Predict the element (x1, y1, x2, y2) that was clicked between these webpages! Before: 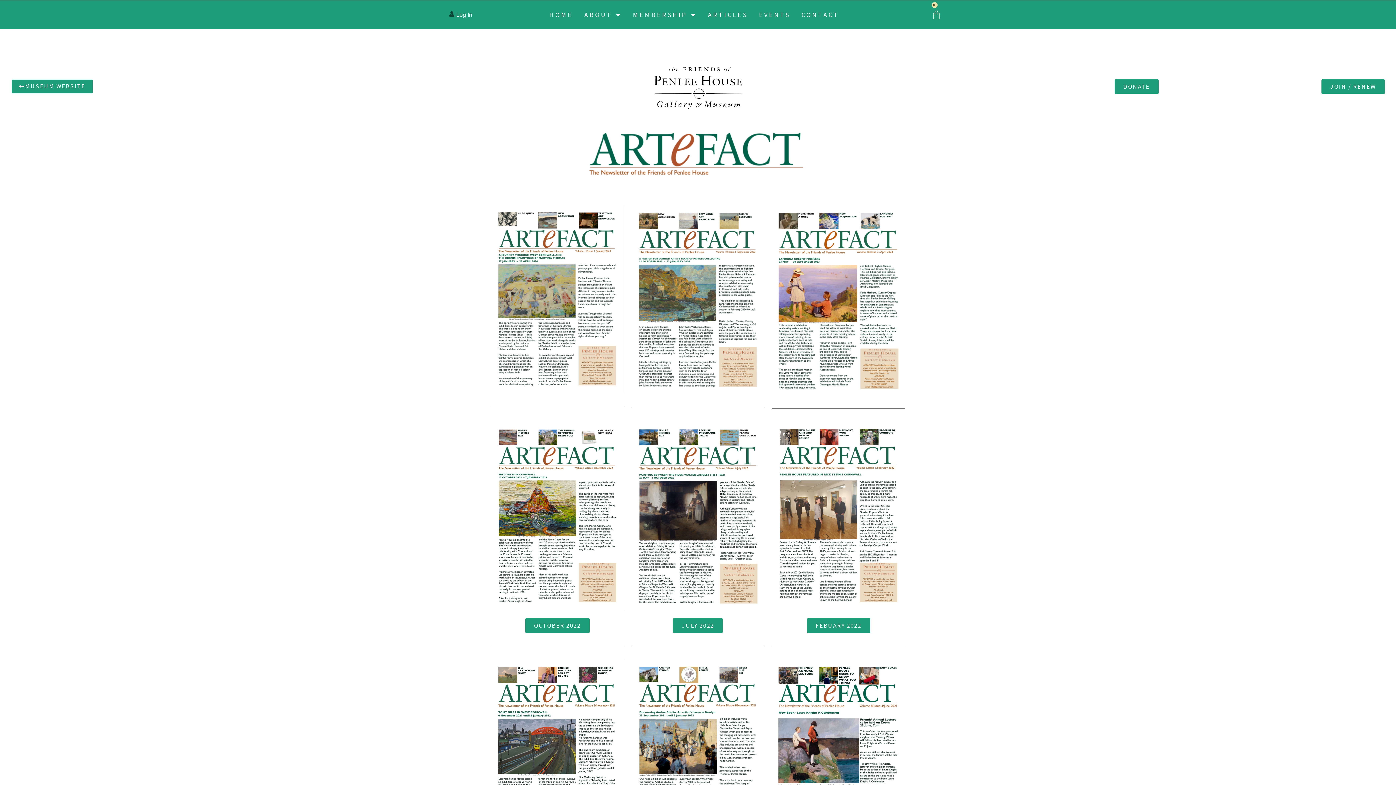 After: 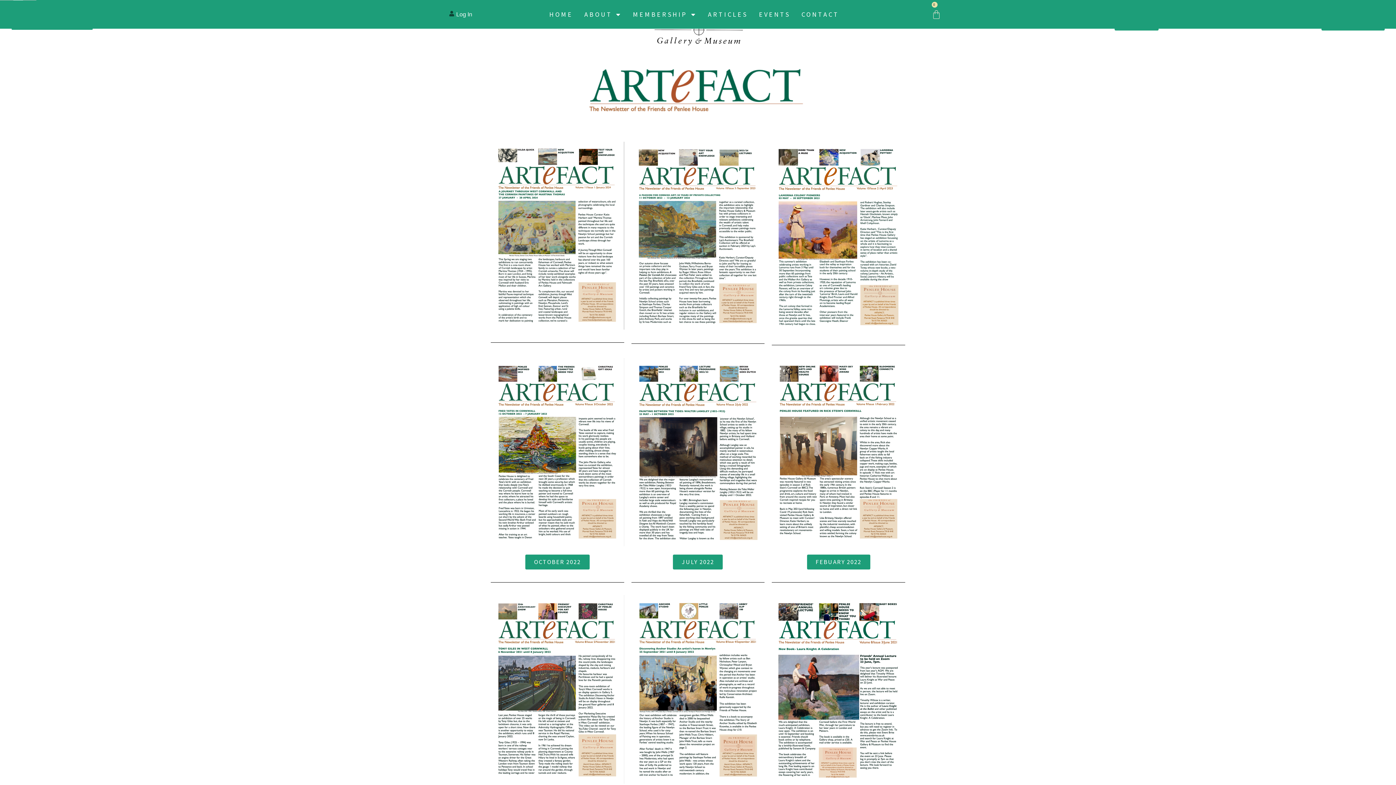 Action: bbox: (772, 659, 905, 849)